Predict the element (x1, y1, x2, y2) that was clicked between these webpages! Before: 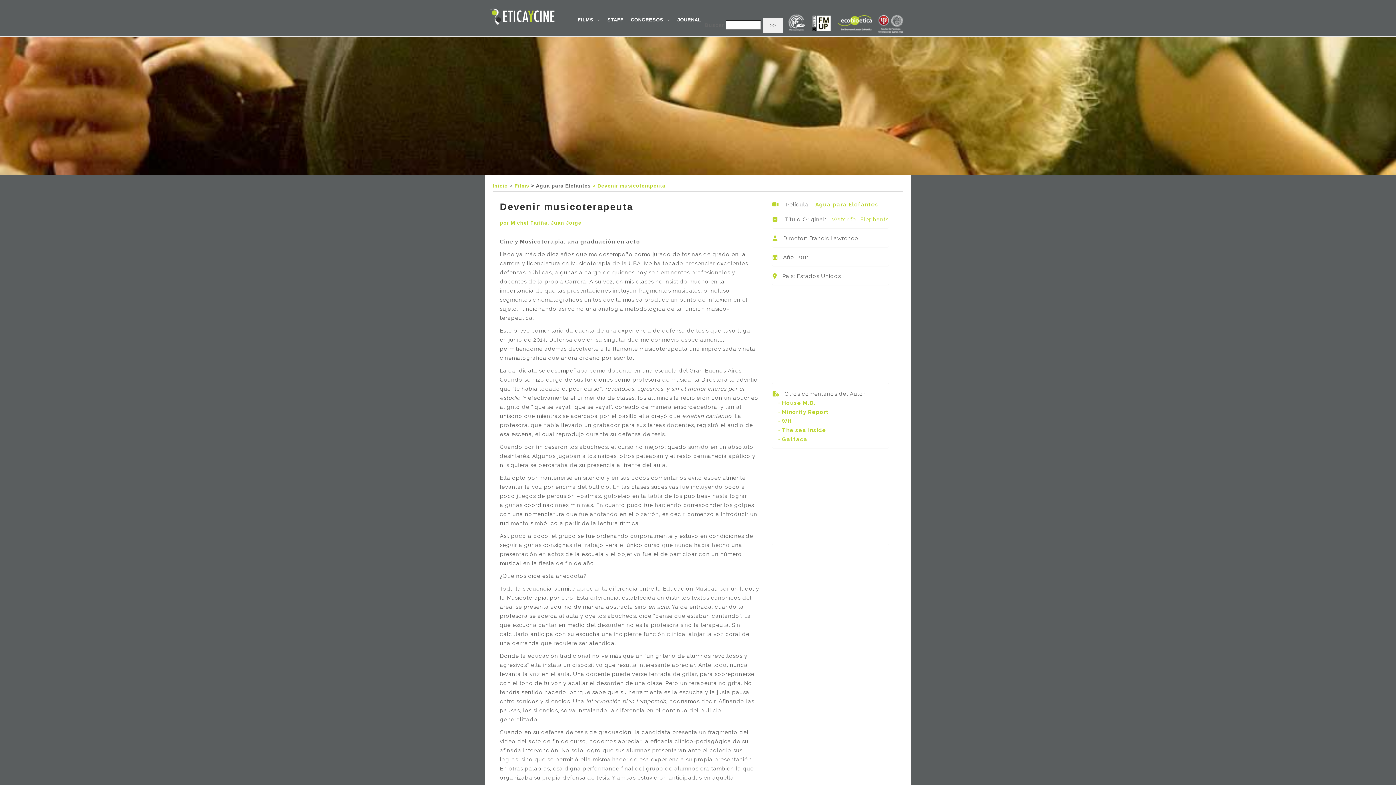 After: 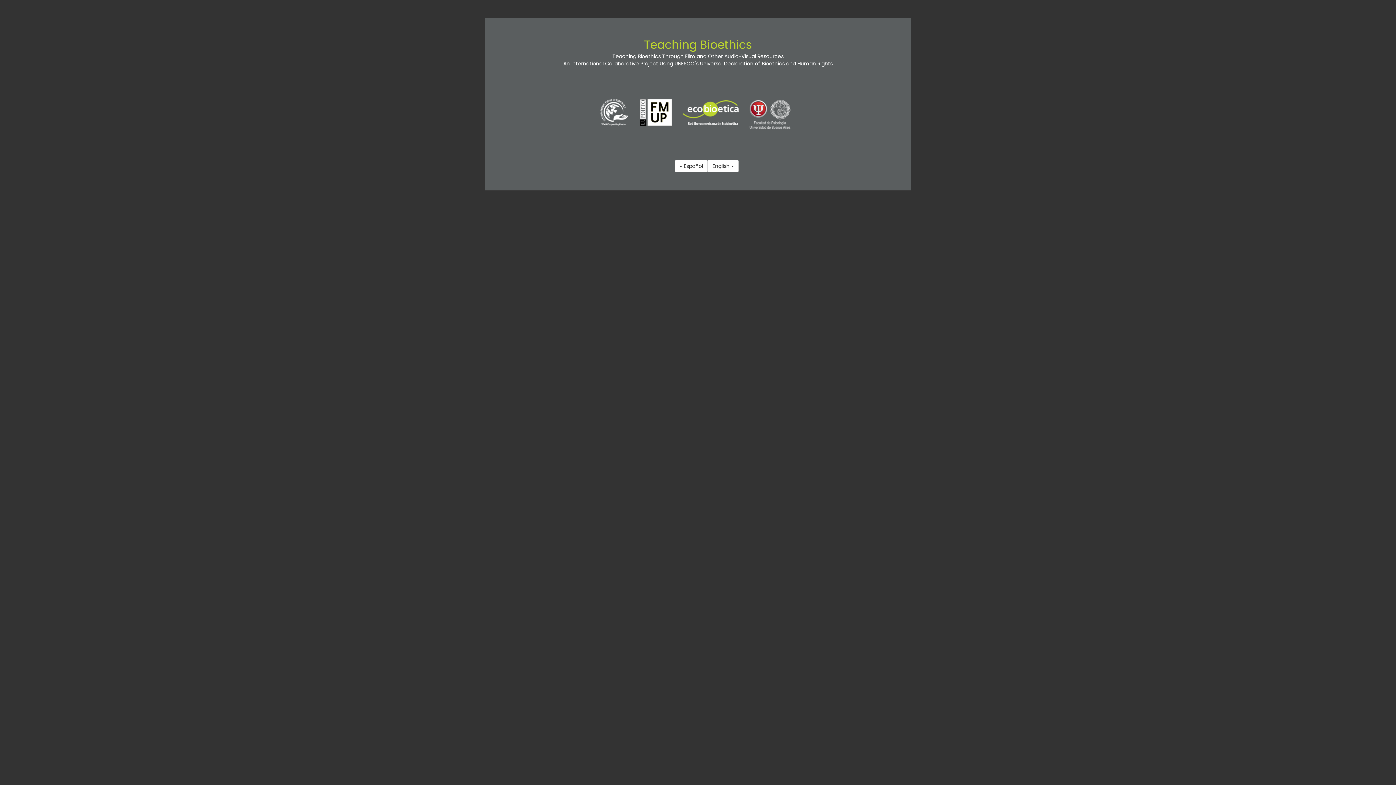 Action: bbox: (487, 0, 564, 36)